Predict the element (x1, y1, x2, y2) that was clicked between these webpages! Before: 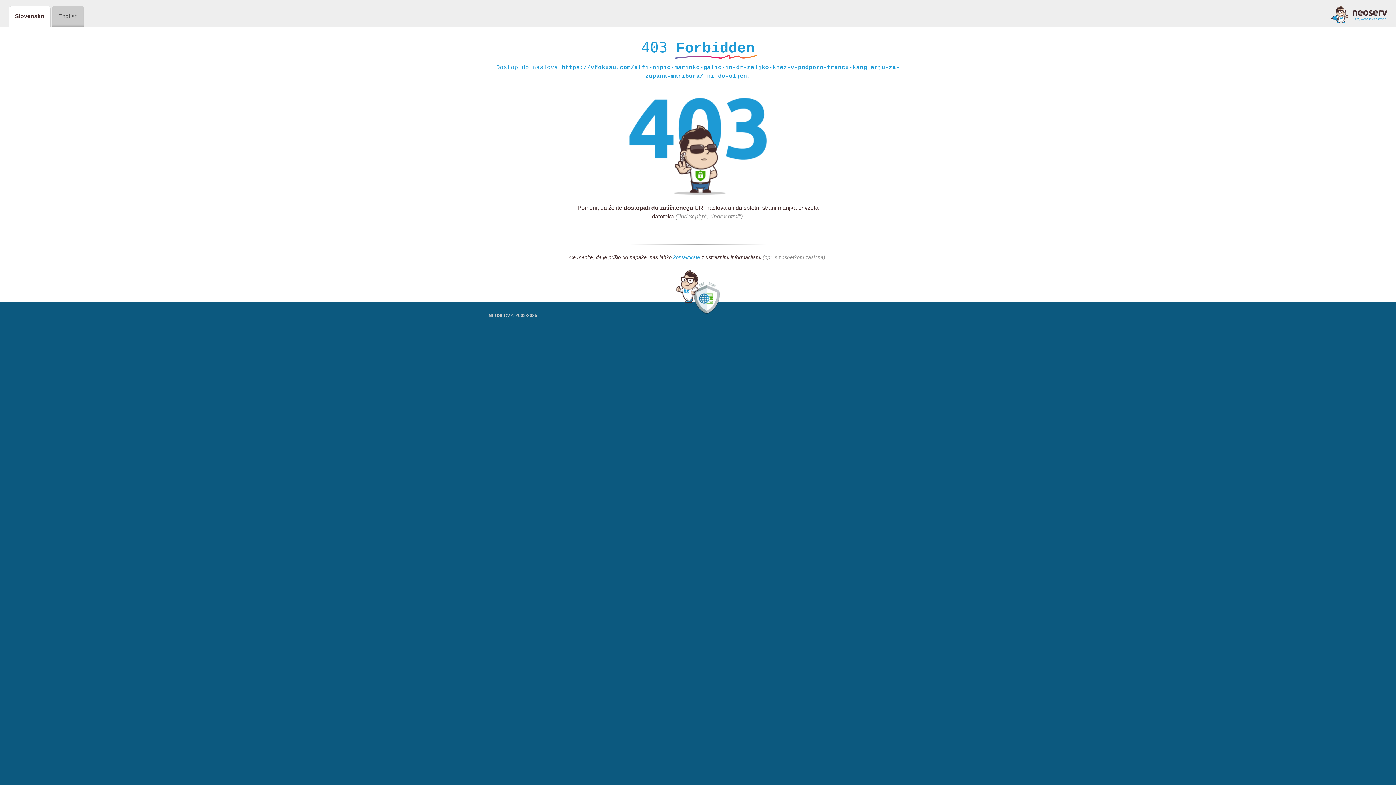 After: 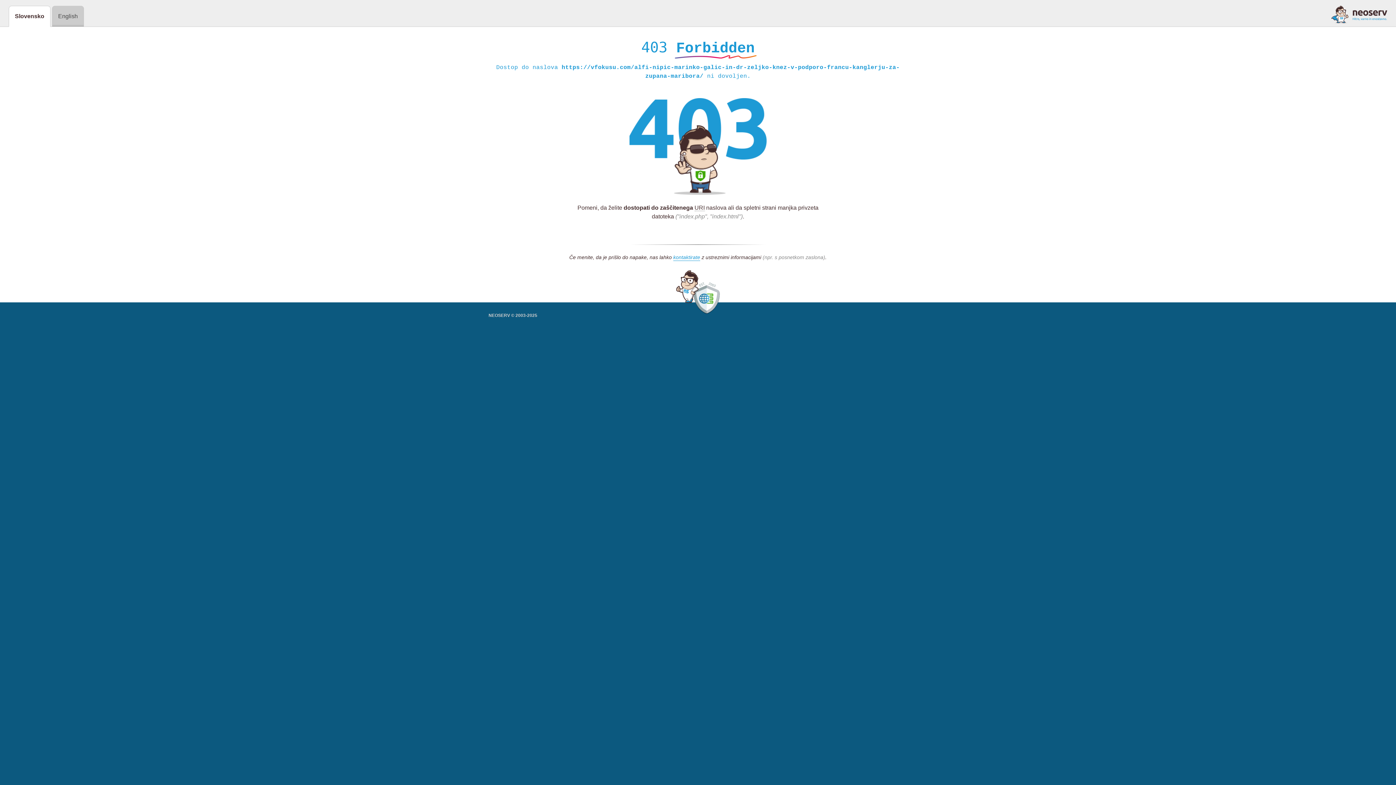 Action: bbox: (1331, 5, 1387, 23)